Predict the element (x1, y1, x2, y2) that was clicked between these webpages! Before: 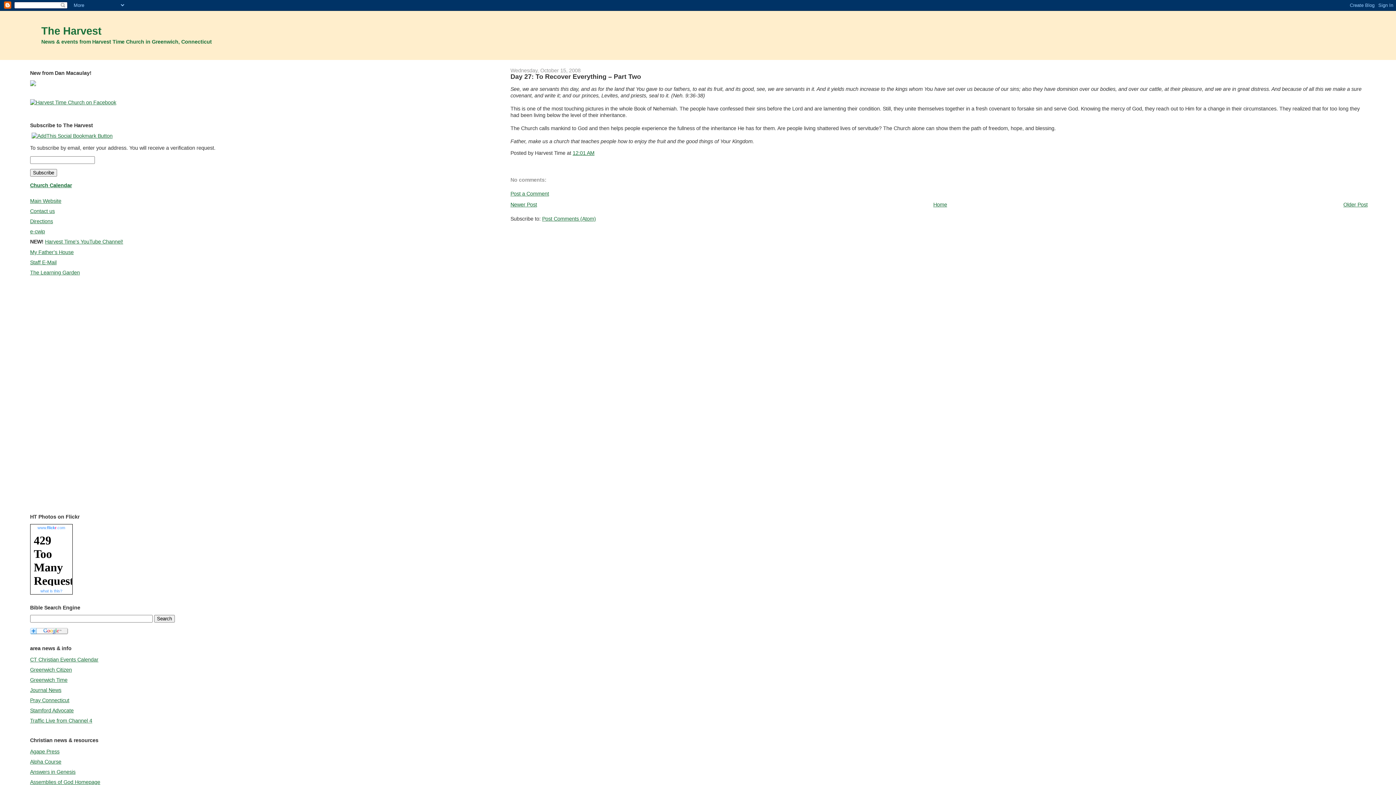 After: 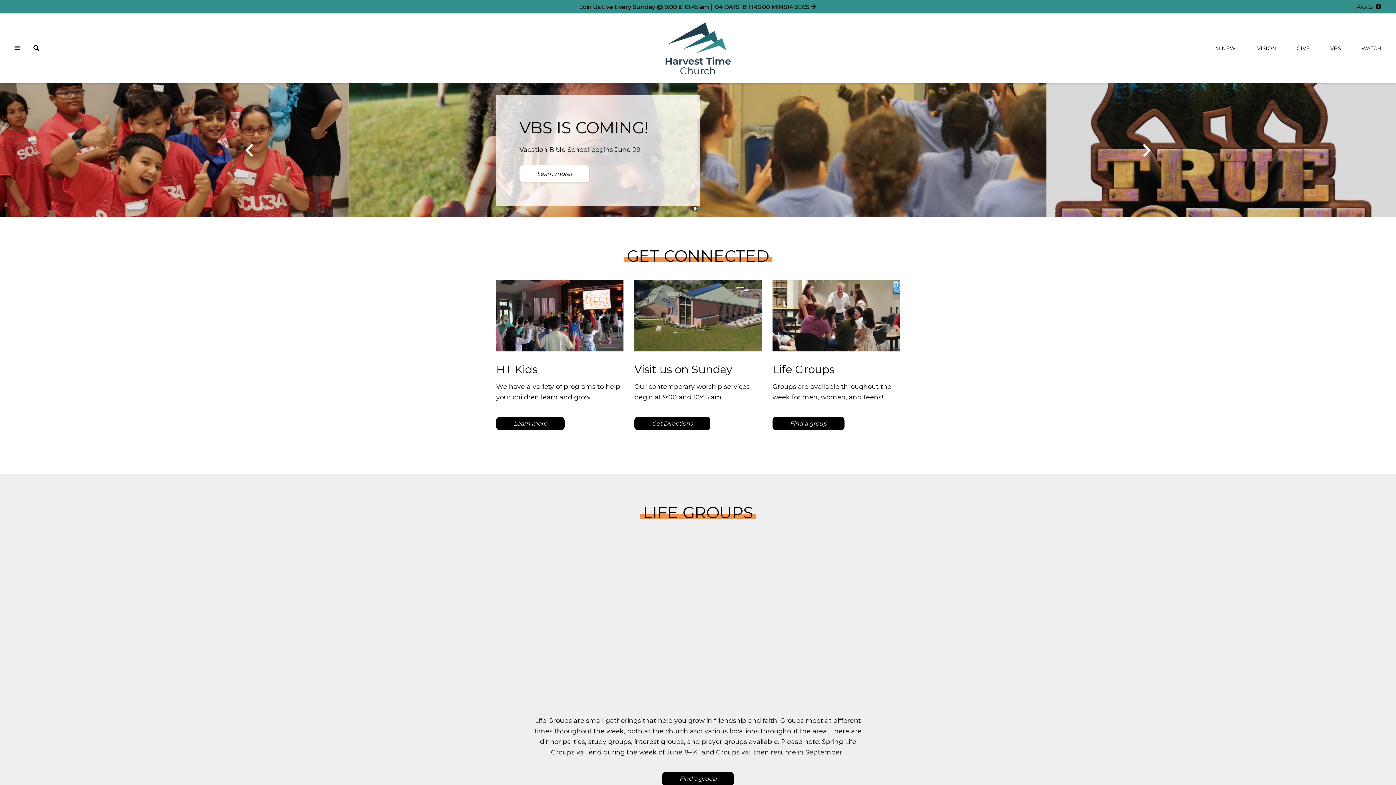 Action: label: Main Website bbox: (30, 198, 61, 203)